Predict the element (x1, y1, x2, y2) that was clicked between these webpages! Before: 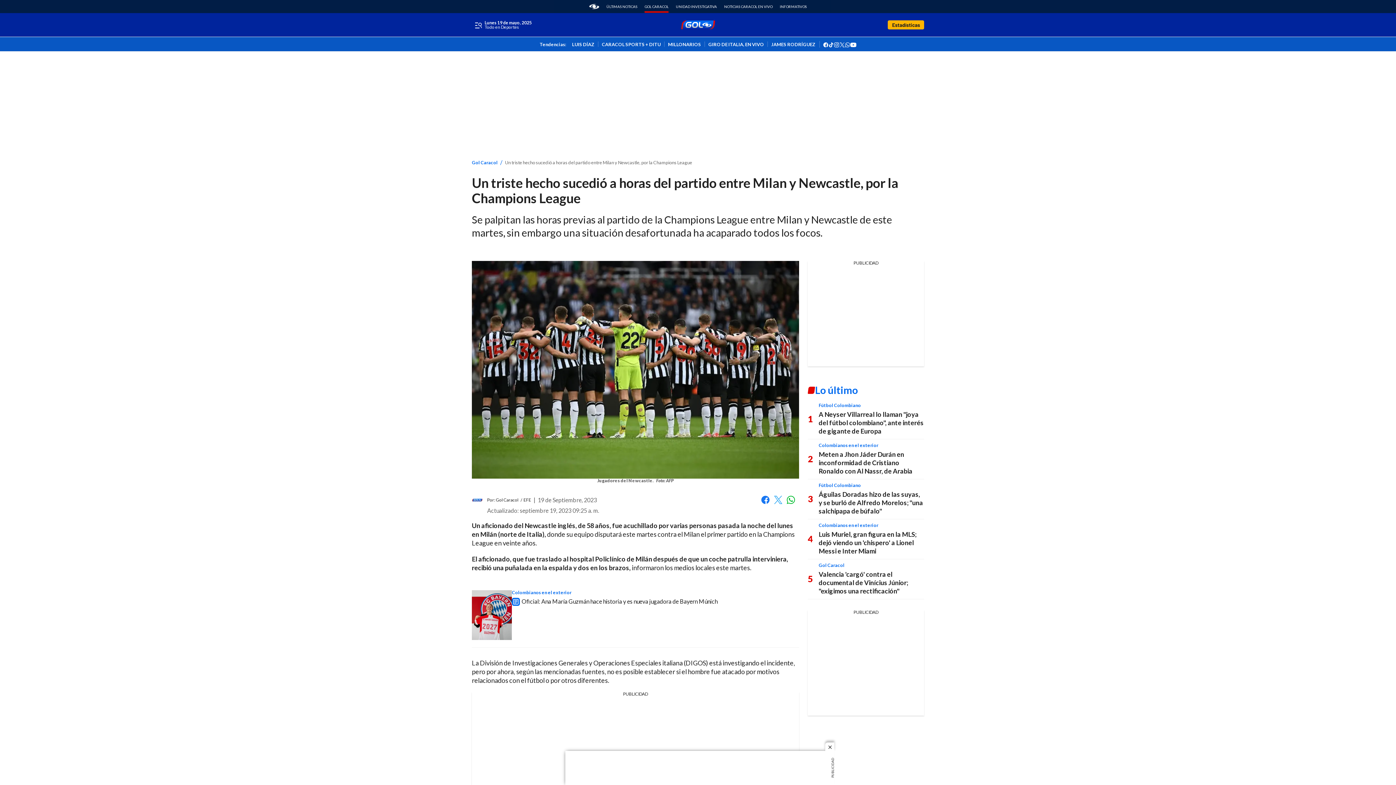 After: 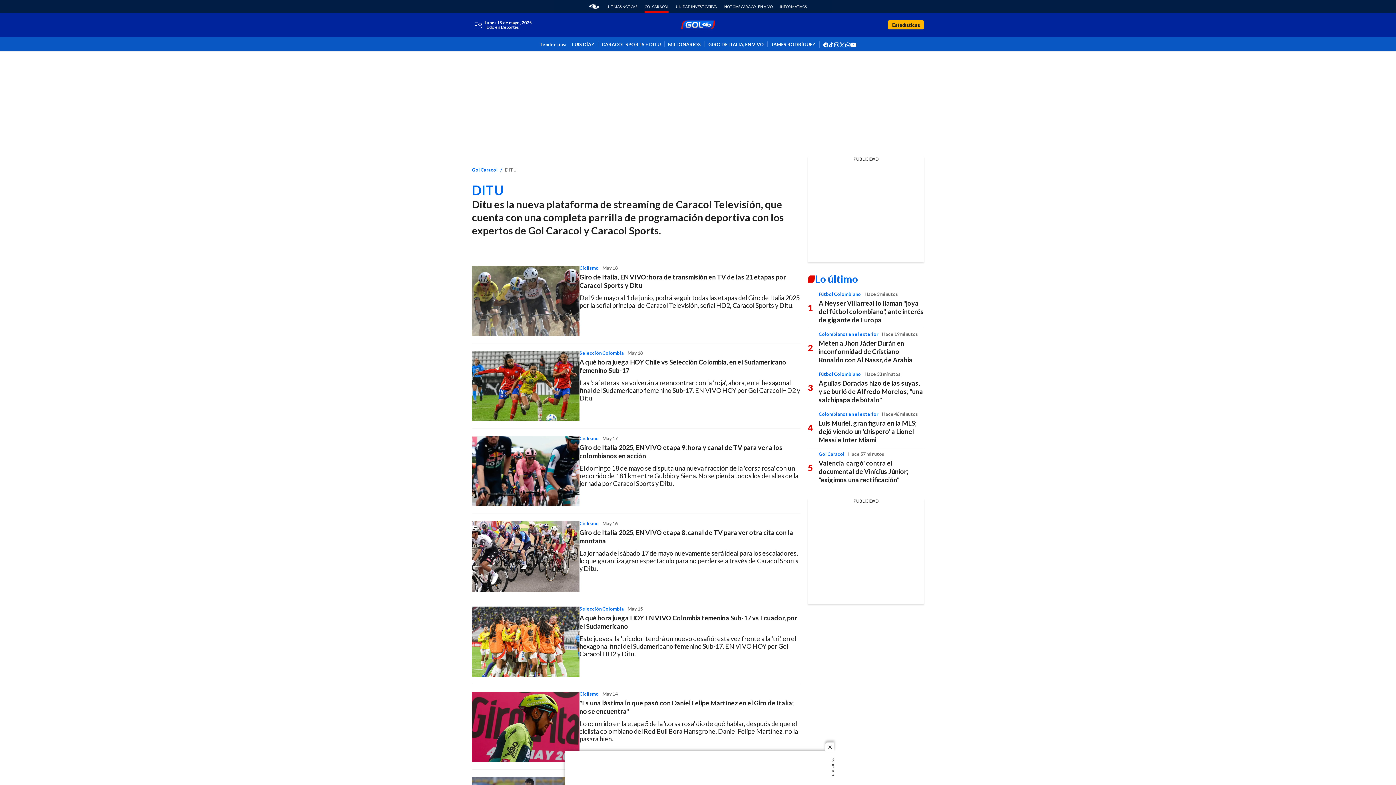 Action: bbox: (598, 41, 664, 46) label: CARACOL SPORTS + DITU